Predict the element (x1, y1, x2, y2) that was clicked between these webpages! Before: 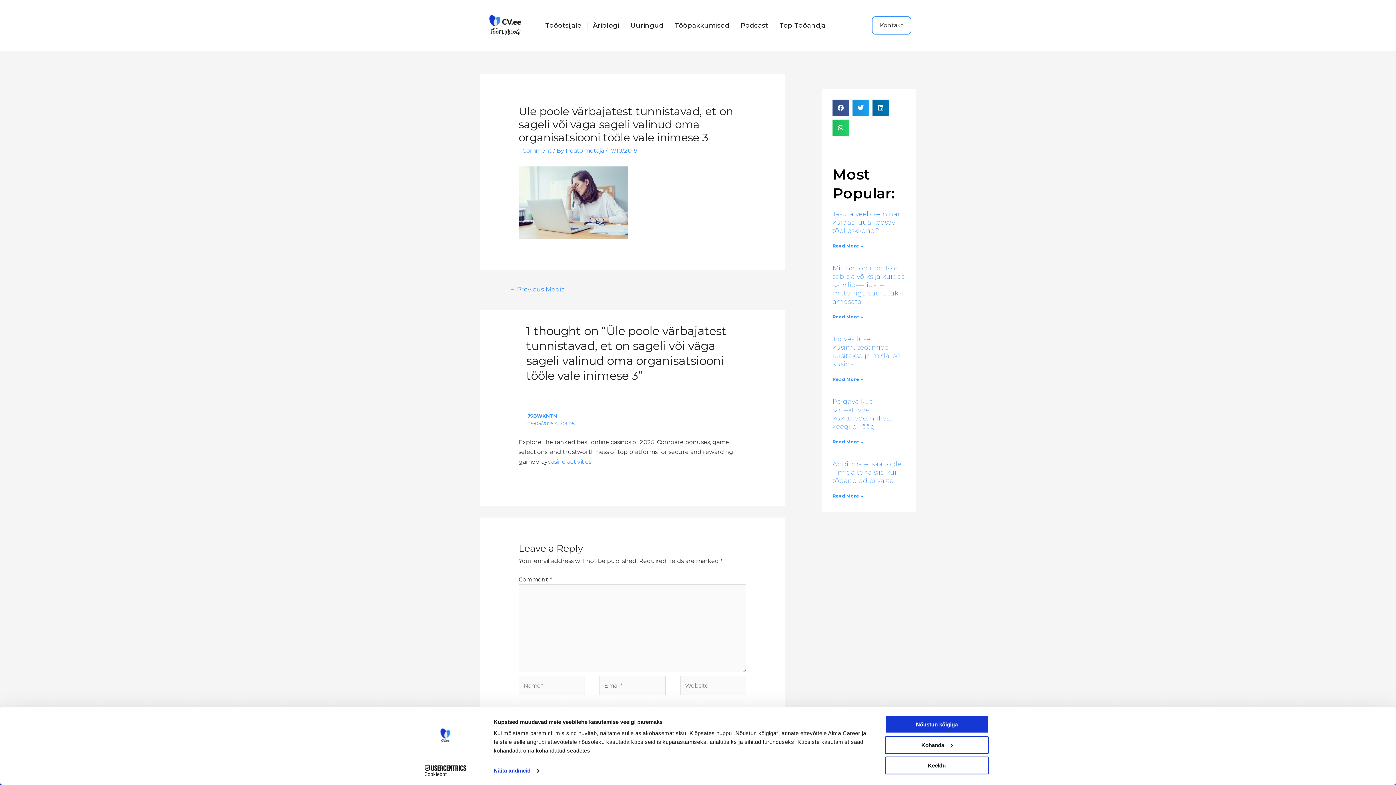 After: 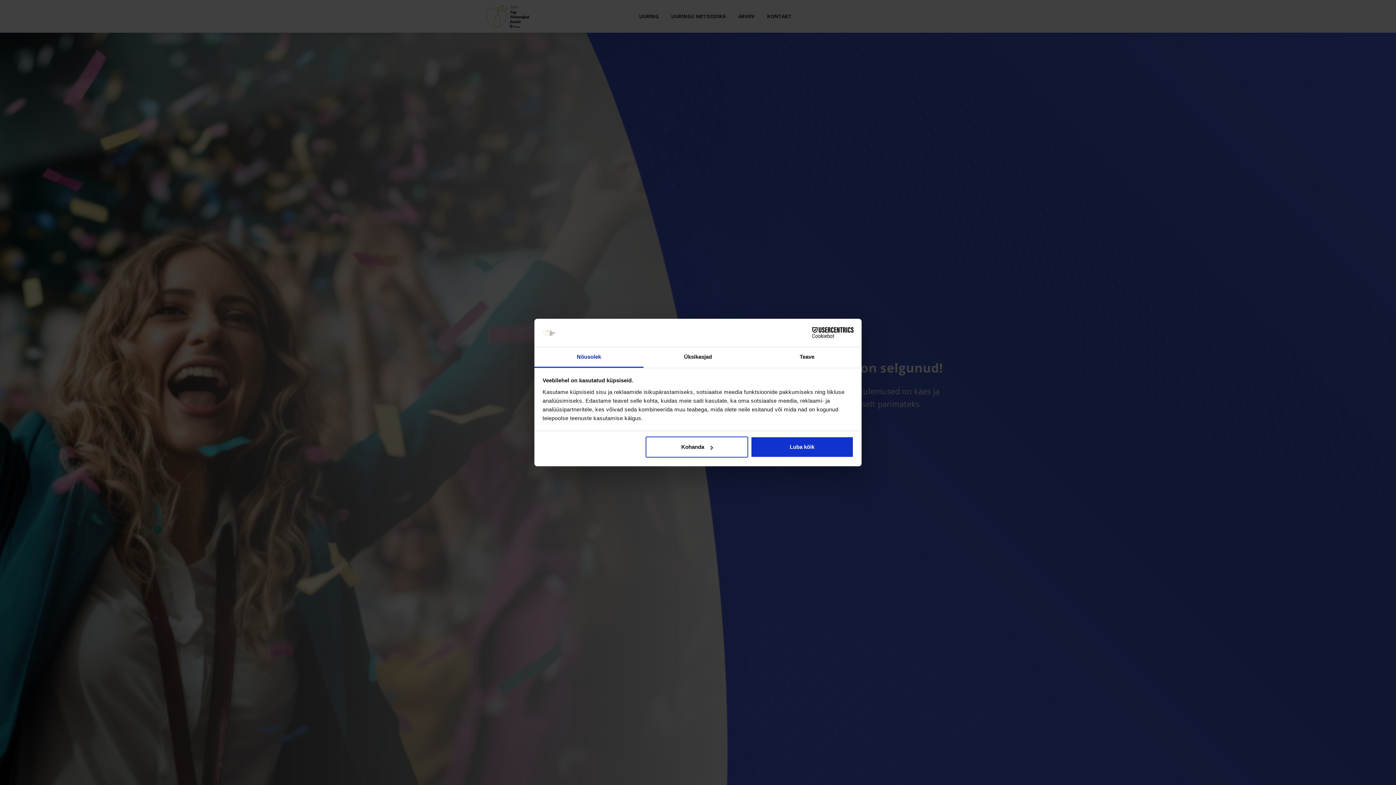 Action: bbox: (779, 9, 825, 41) label: Top Tööandja